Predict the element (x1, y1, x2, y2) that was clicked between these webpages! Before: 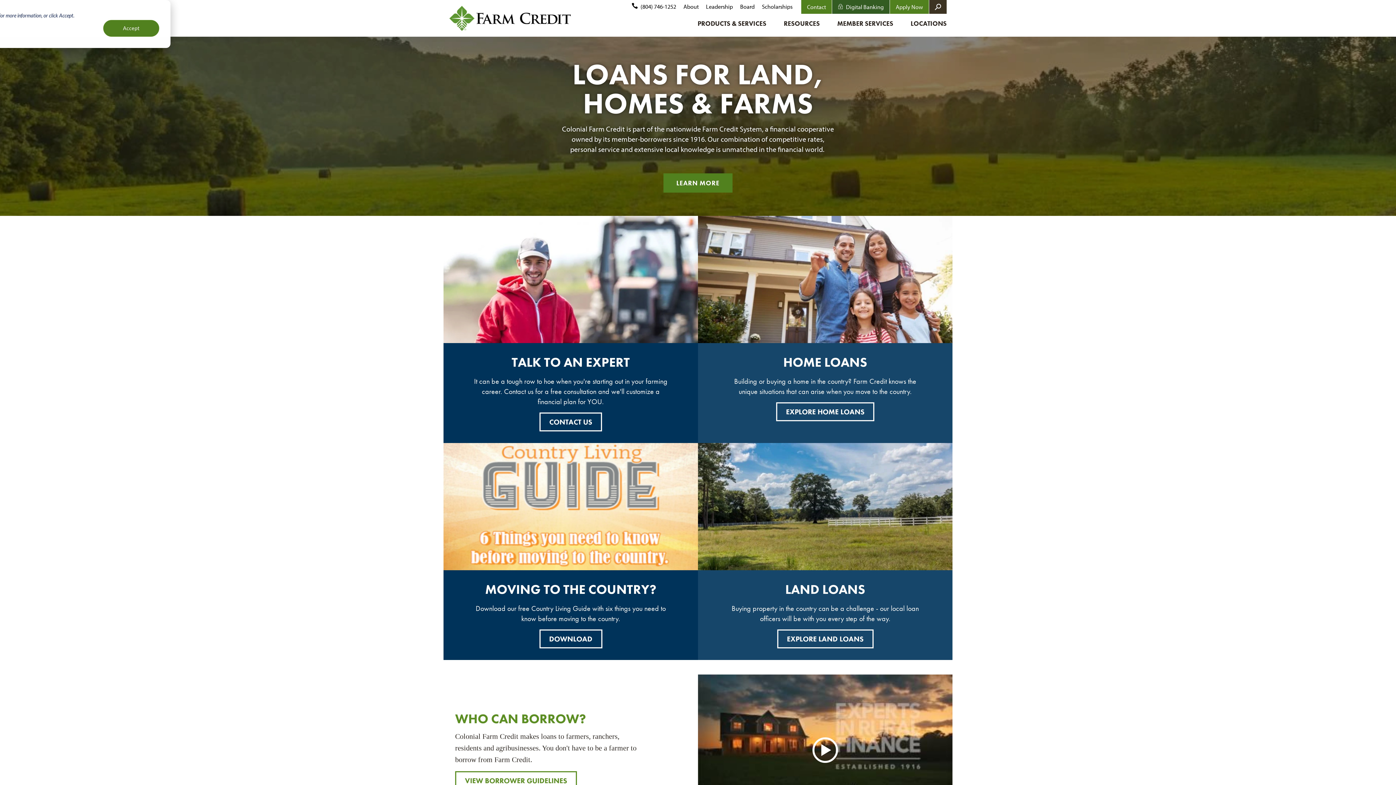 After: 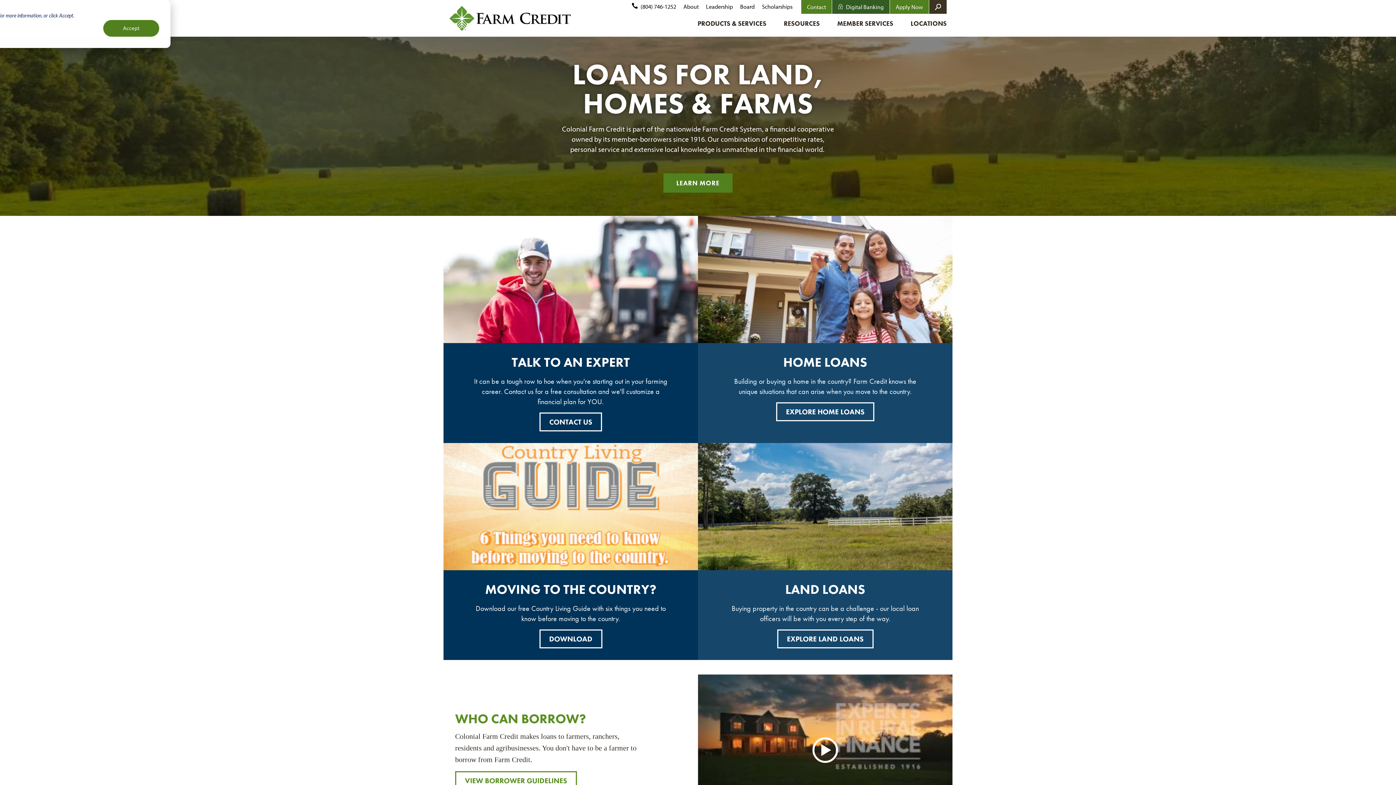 Action: label: Colonial Farm Credit bbox: (449, 5, 570, 30)